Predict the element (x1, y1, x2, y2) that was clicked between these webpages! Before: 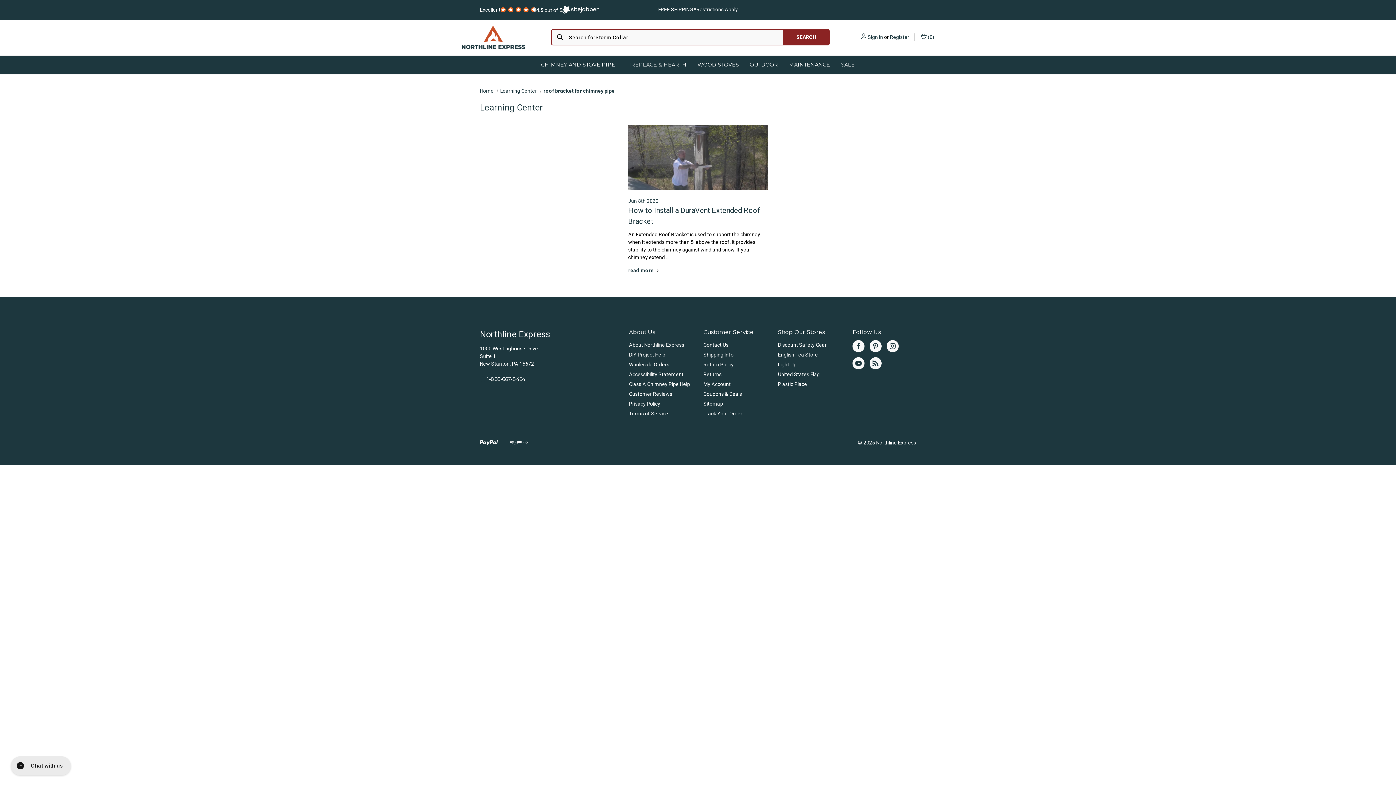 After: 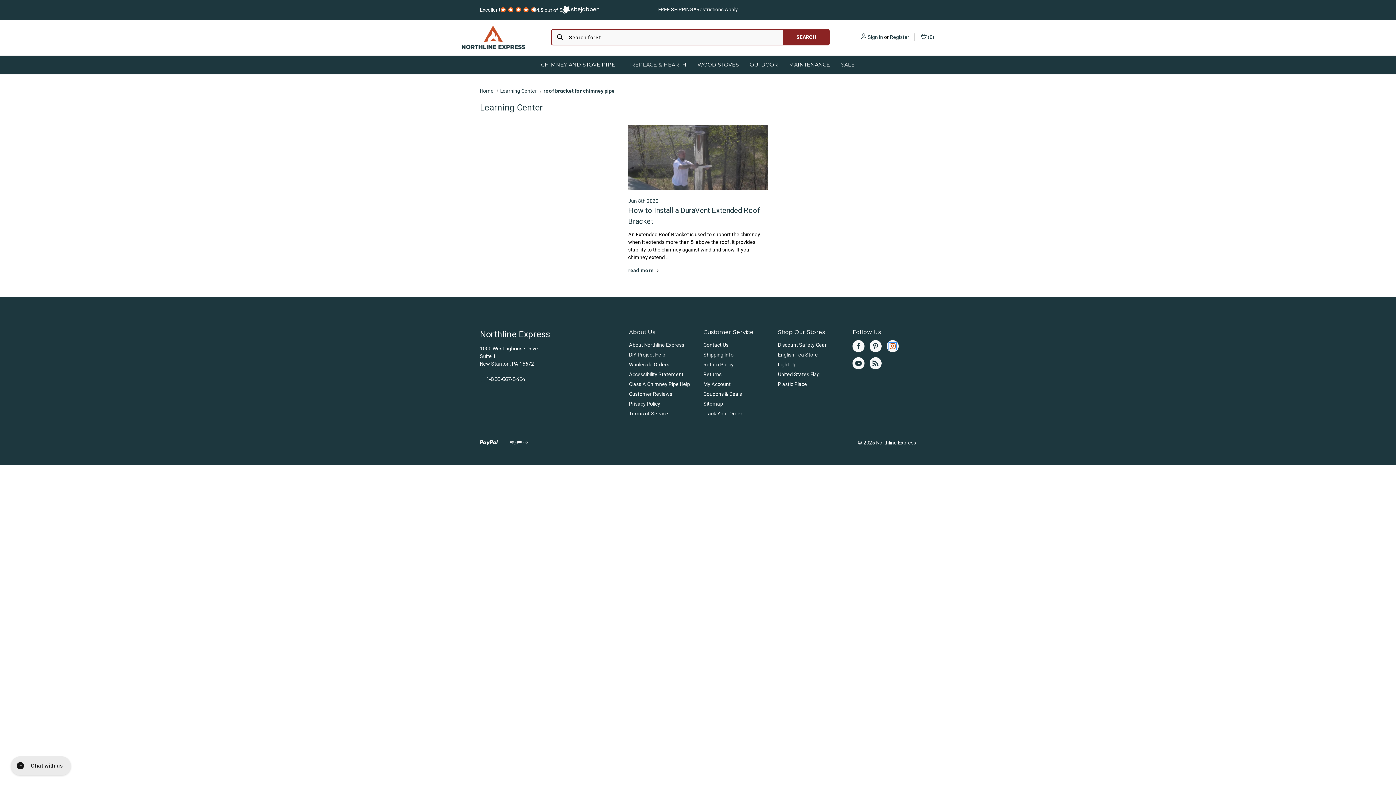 Action: label: instagram bbox: (889, 343, 896, 349)